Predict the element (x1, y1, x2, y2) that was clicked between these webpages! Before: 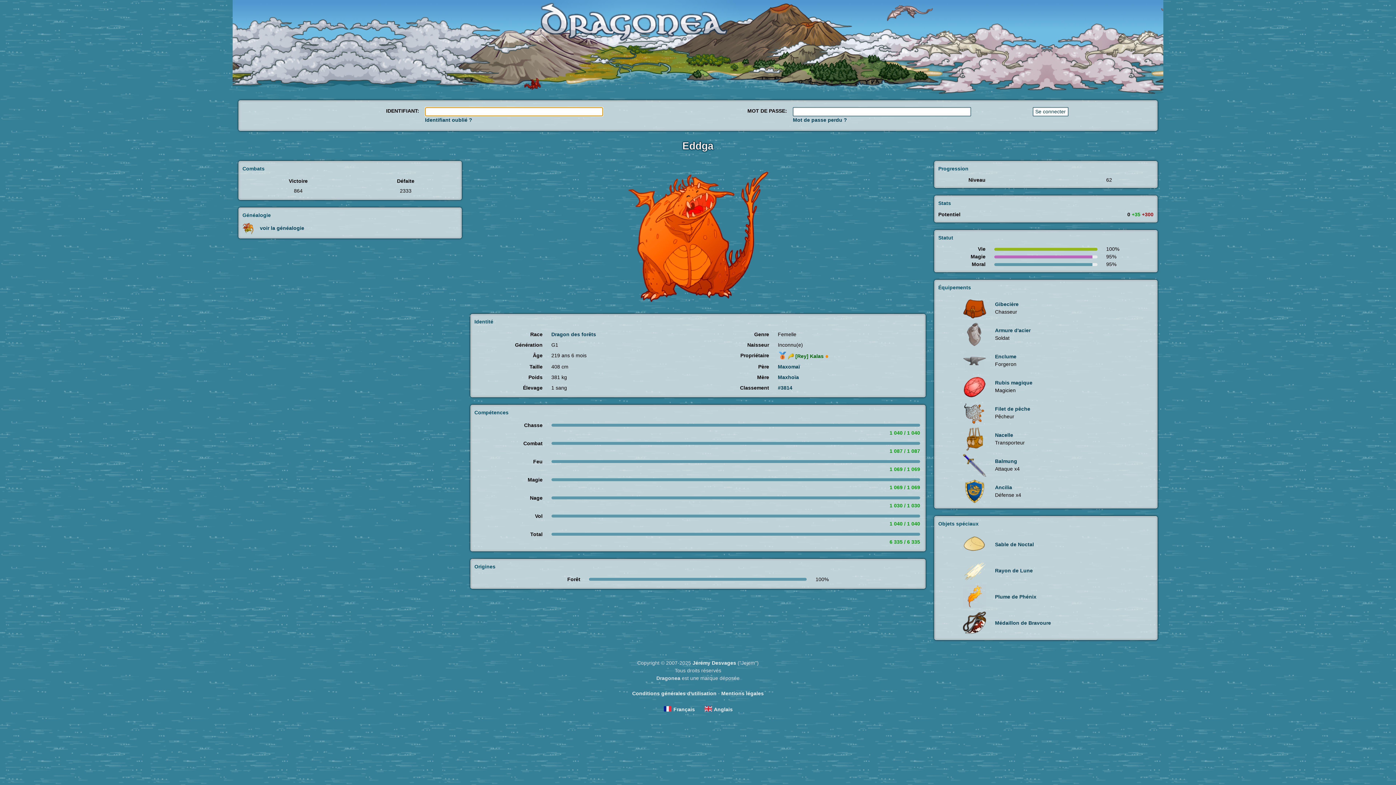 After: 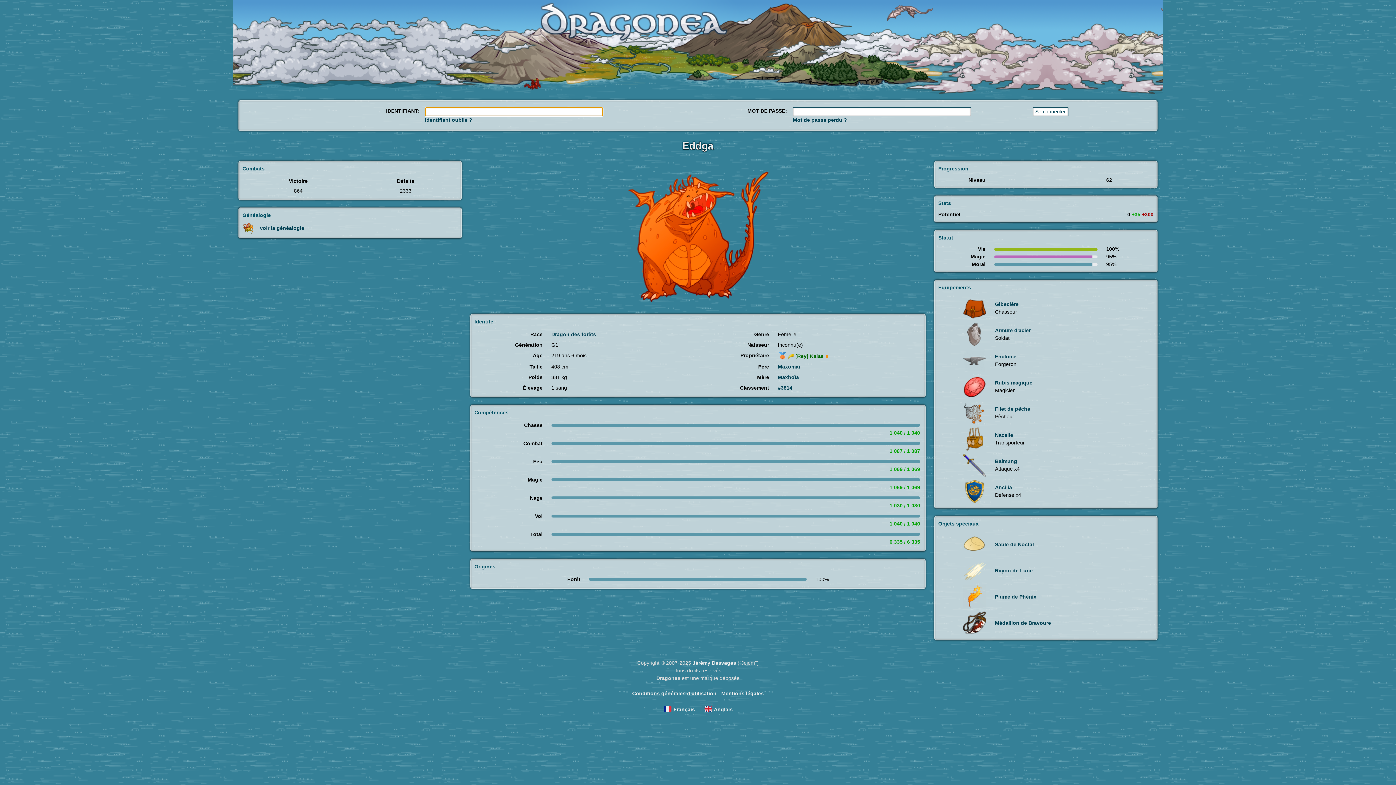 Action: bbox: (663, 706, 672, 712)